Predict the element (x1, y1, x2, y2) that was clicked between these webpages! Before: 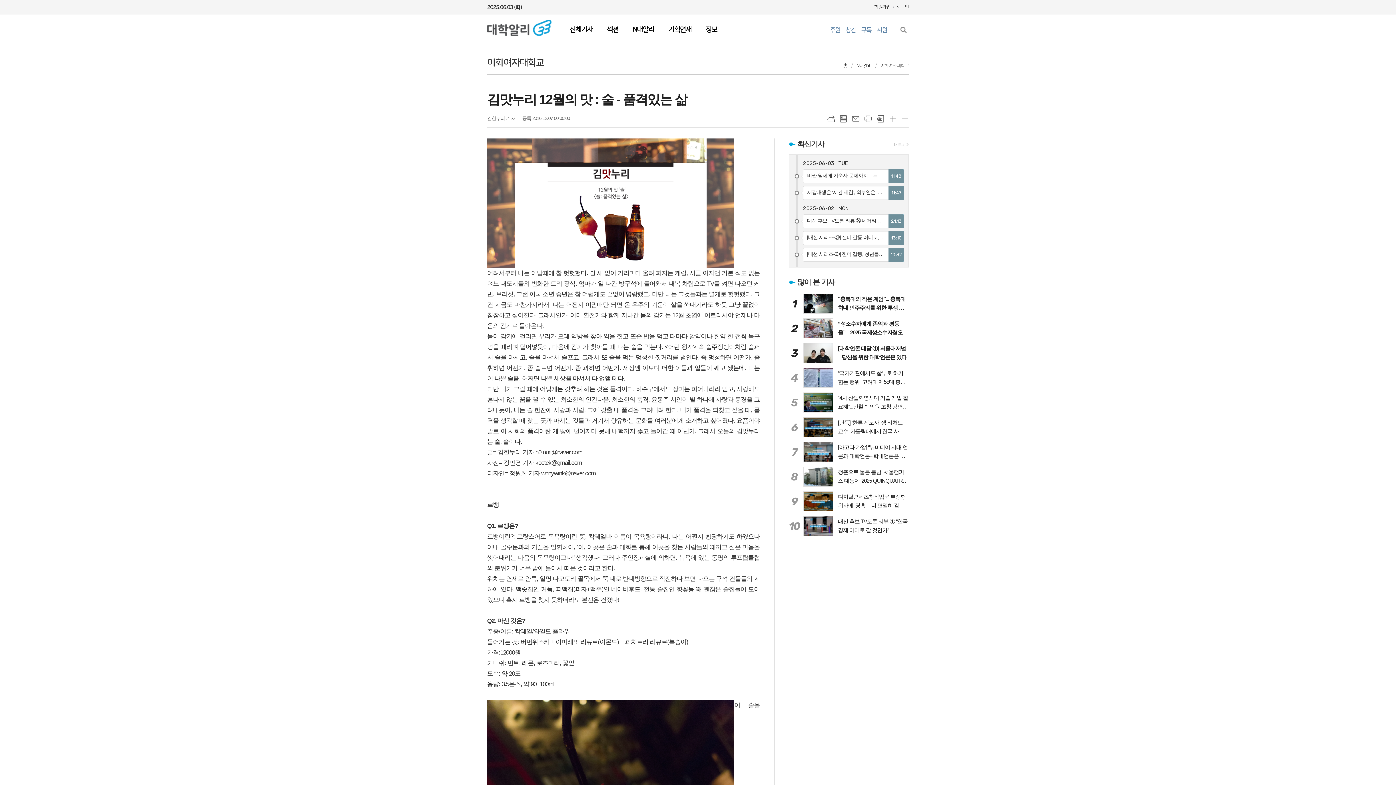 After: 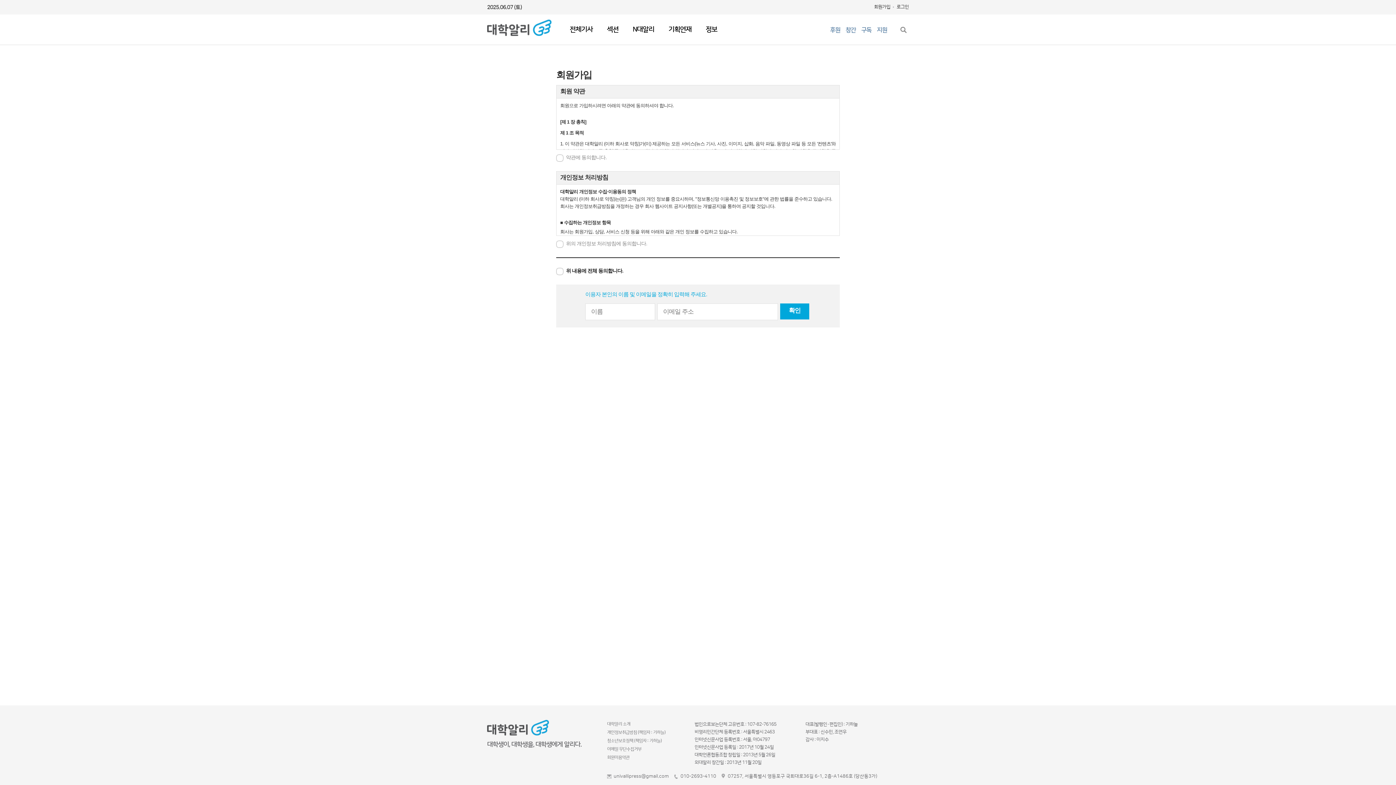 Action: bbox: (874, 0, 890, 14) label: 회원가입